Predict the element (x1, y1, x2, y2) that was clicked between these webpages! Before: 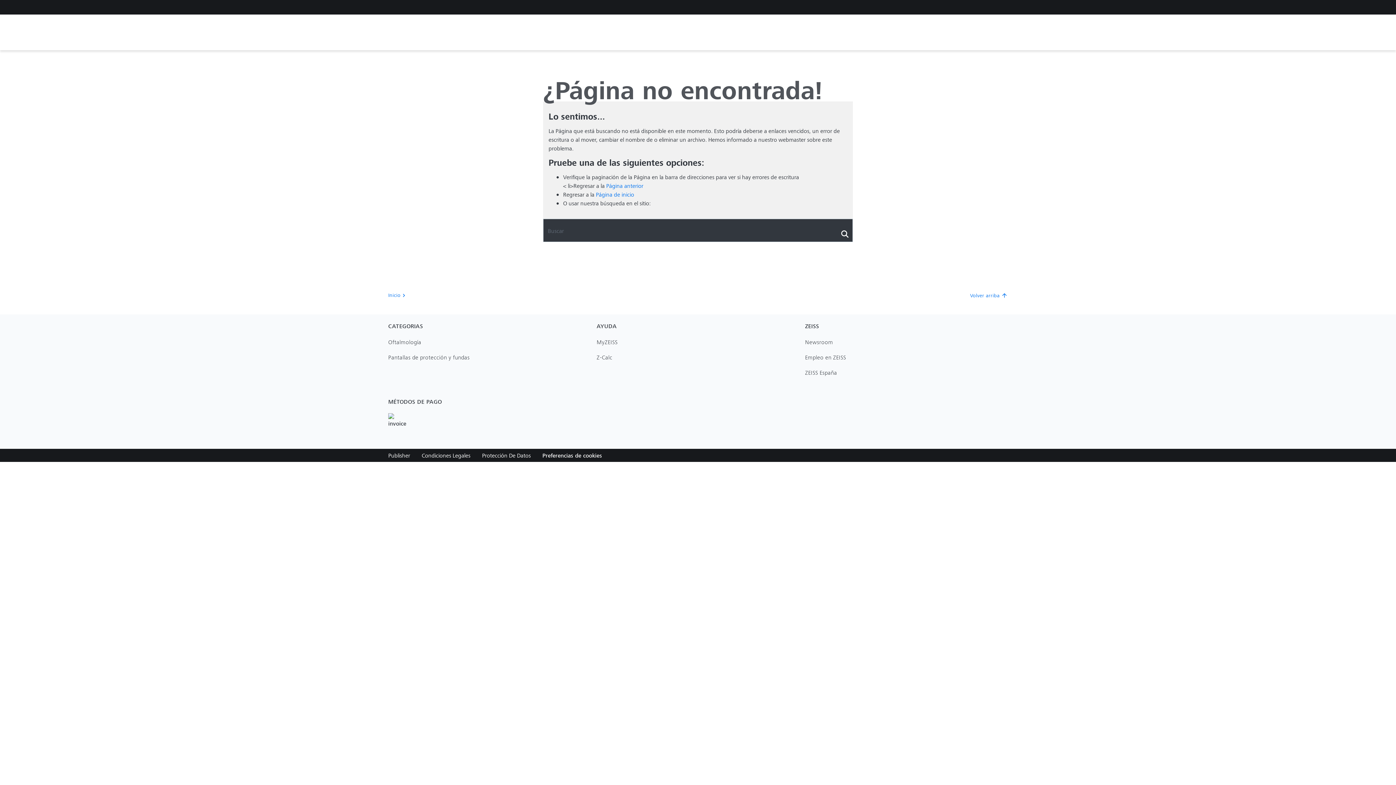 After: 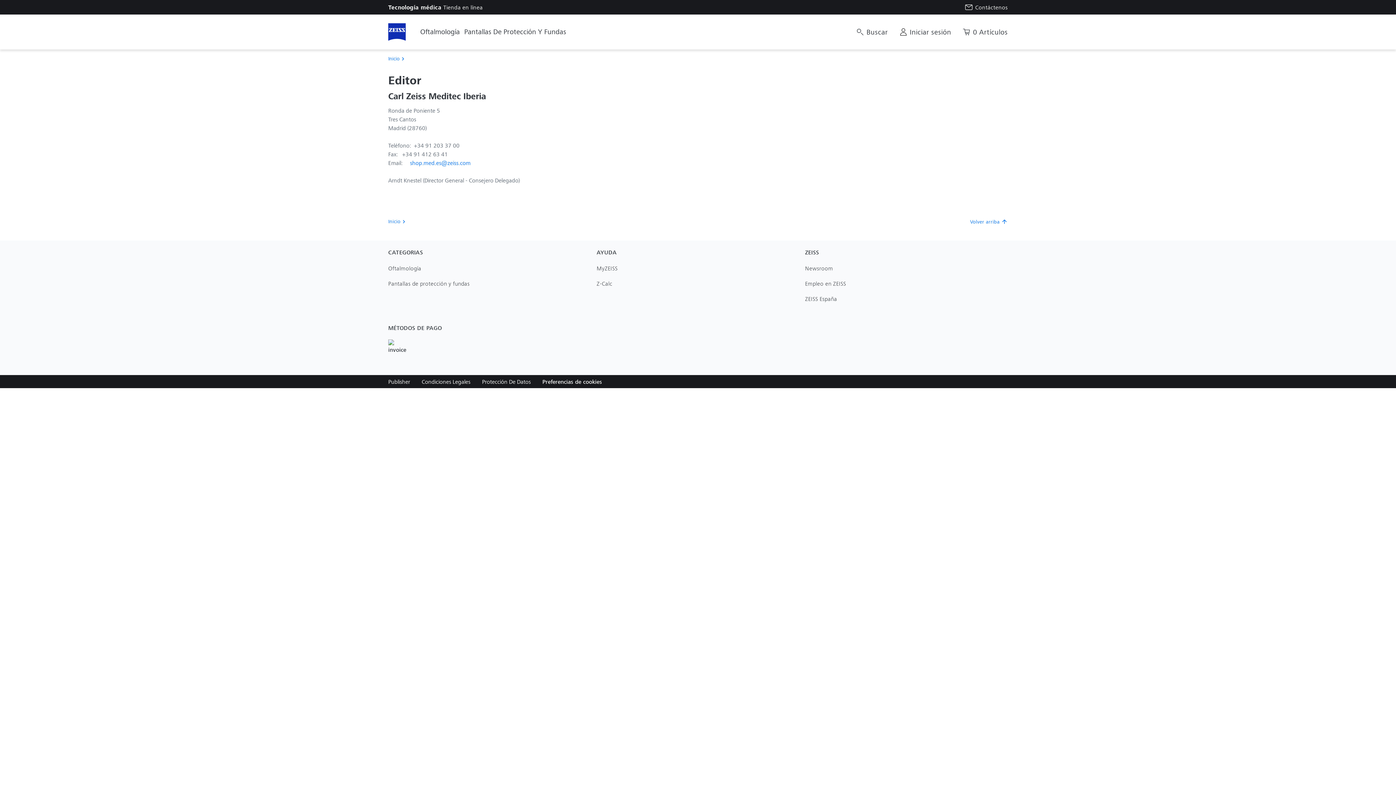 Action: label: Publisher bbox: (388, 451, 410, 459)